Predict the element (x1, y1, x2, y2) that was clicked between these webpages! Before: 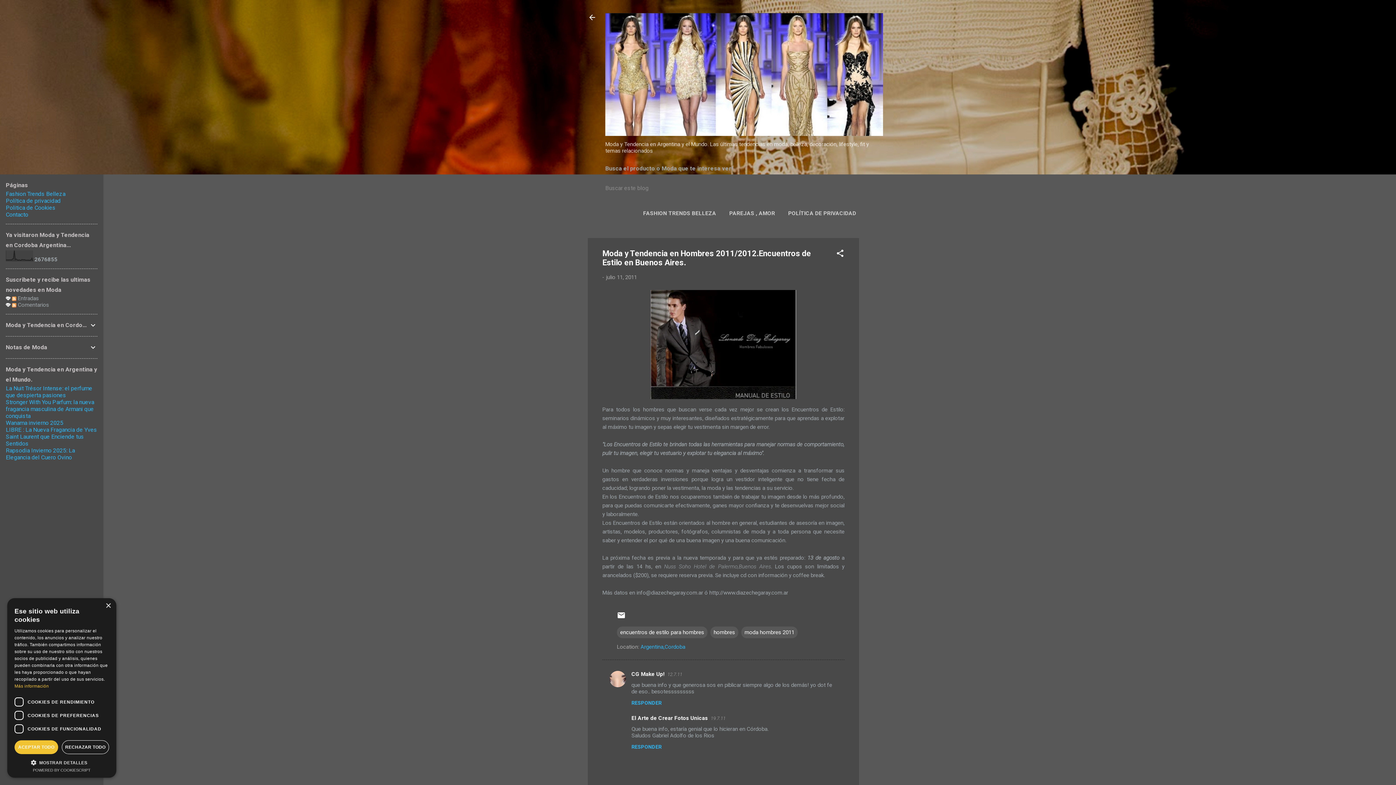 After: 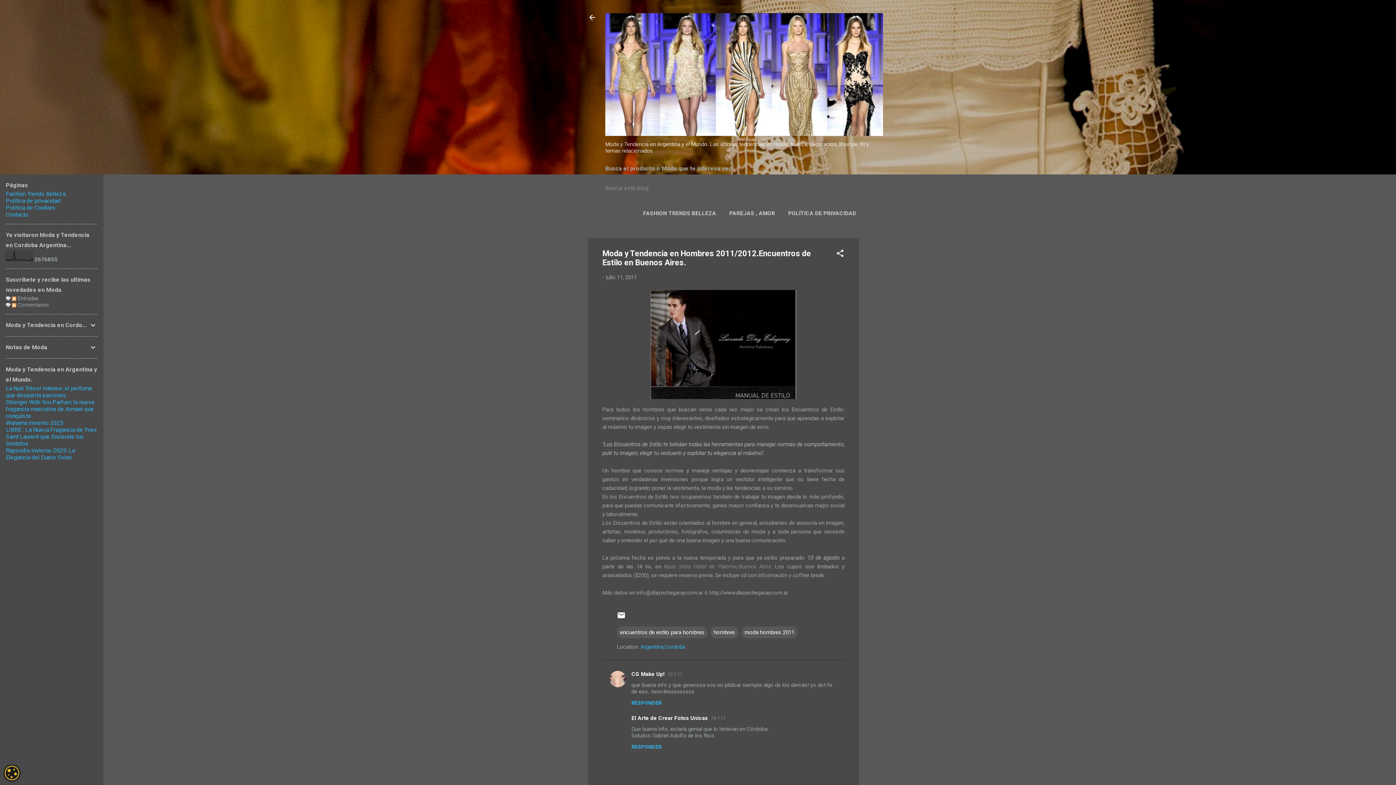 Action: label: RECHAZAR TODO bbox: (61, 740, 109, 754)